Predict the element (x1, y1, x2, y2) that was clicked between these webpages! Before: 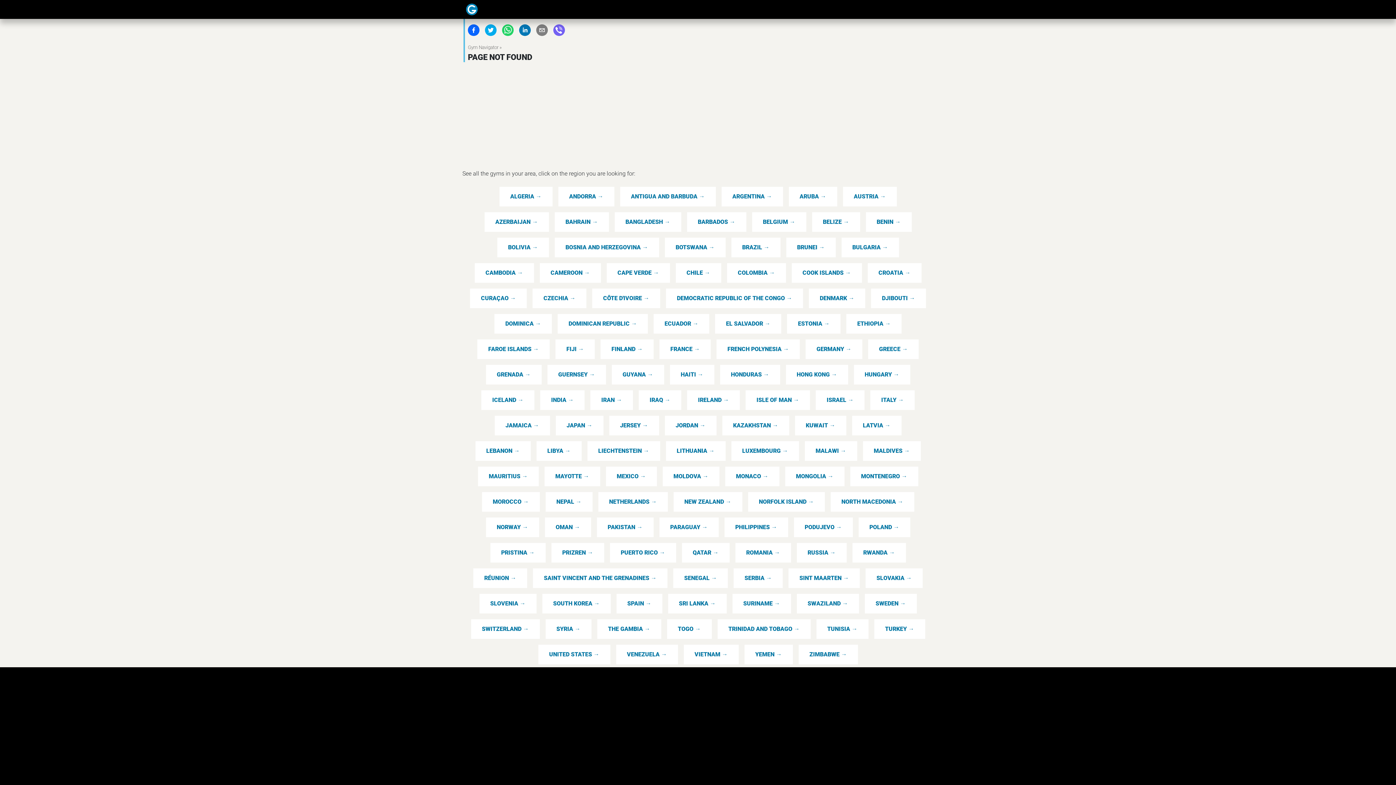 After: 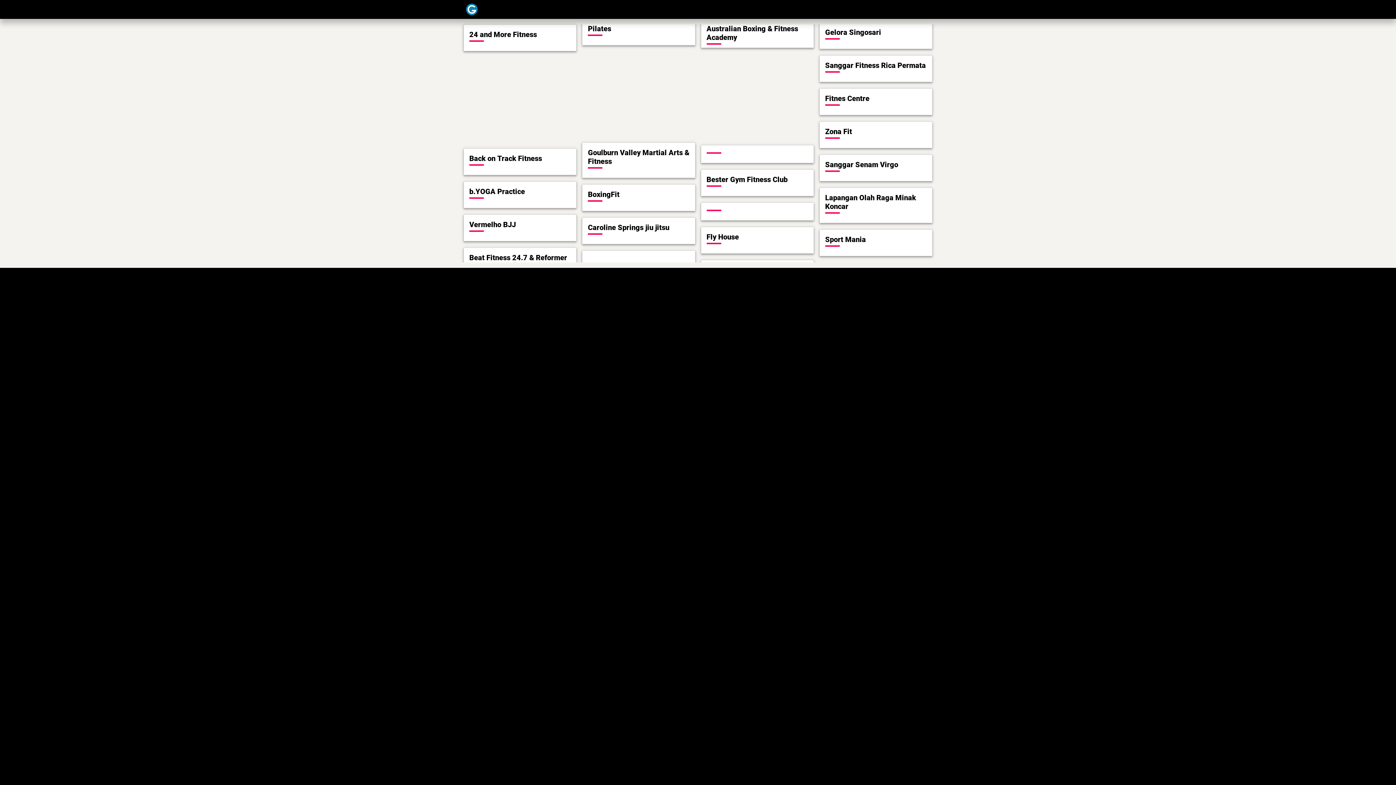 Action: label: Gym Navigator bbox: (468, 44, 498, 50)